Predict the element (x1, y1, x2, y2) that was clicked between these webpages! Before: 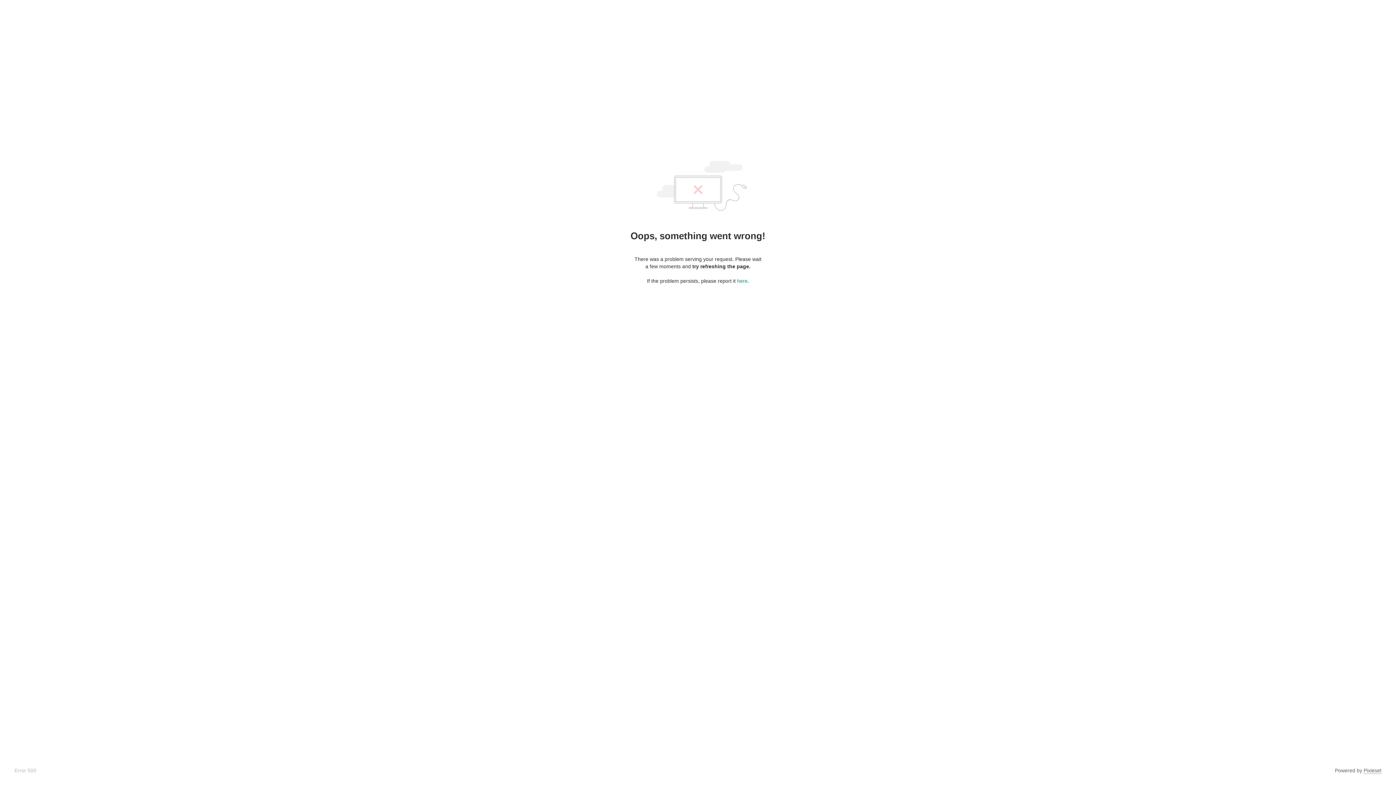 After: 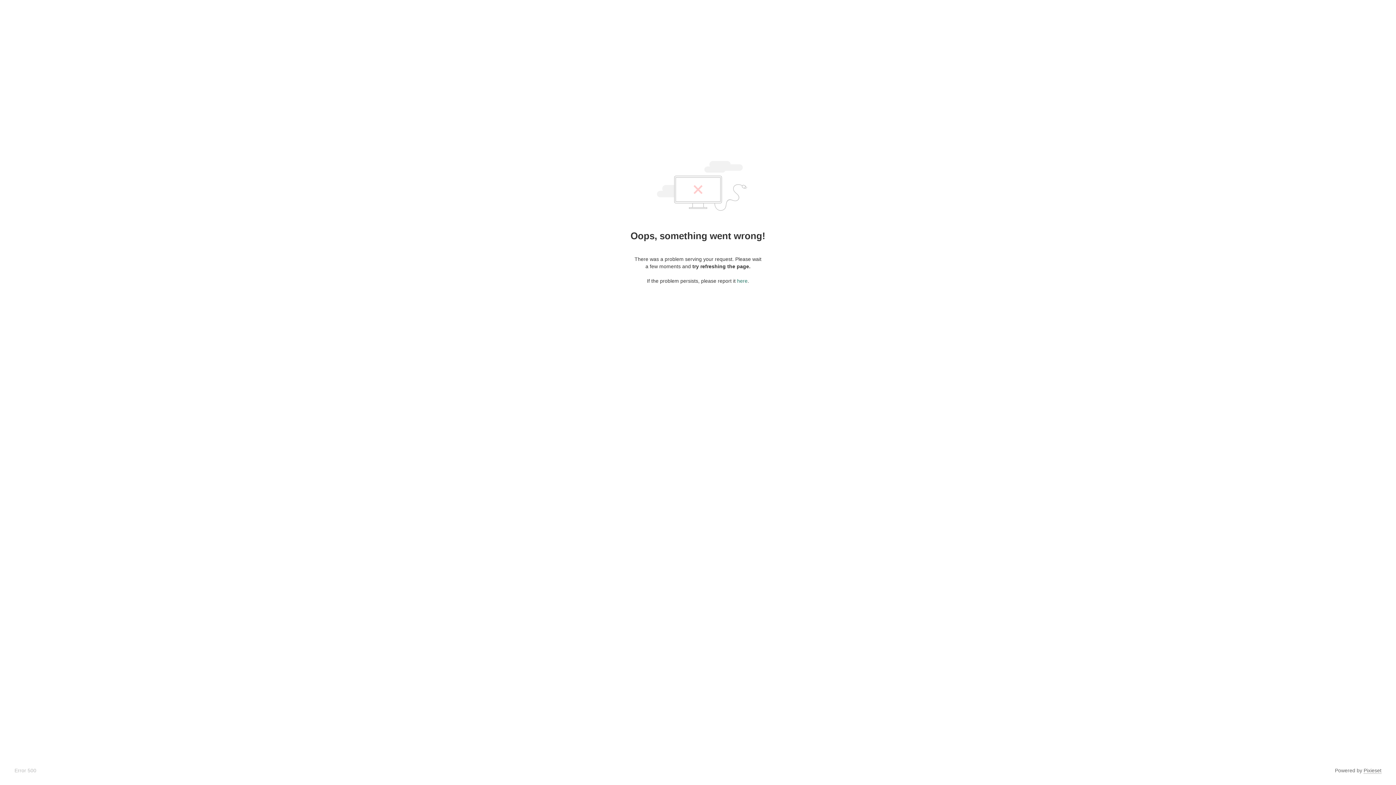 Action: label: here bbox: (737, 278, 747, 284)